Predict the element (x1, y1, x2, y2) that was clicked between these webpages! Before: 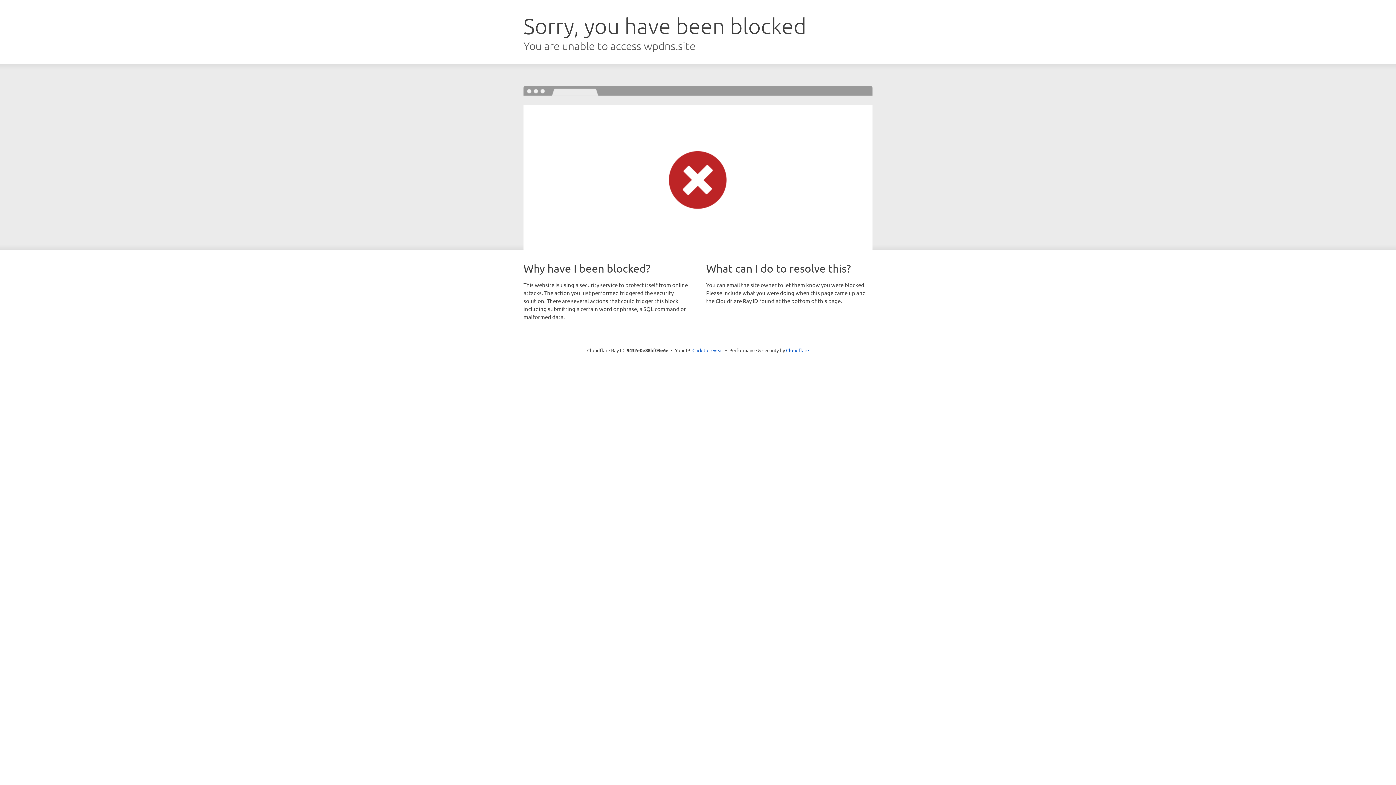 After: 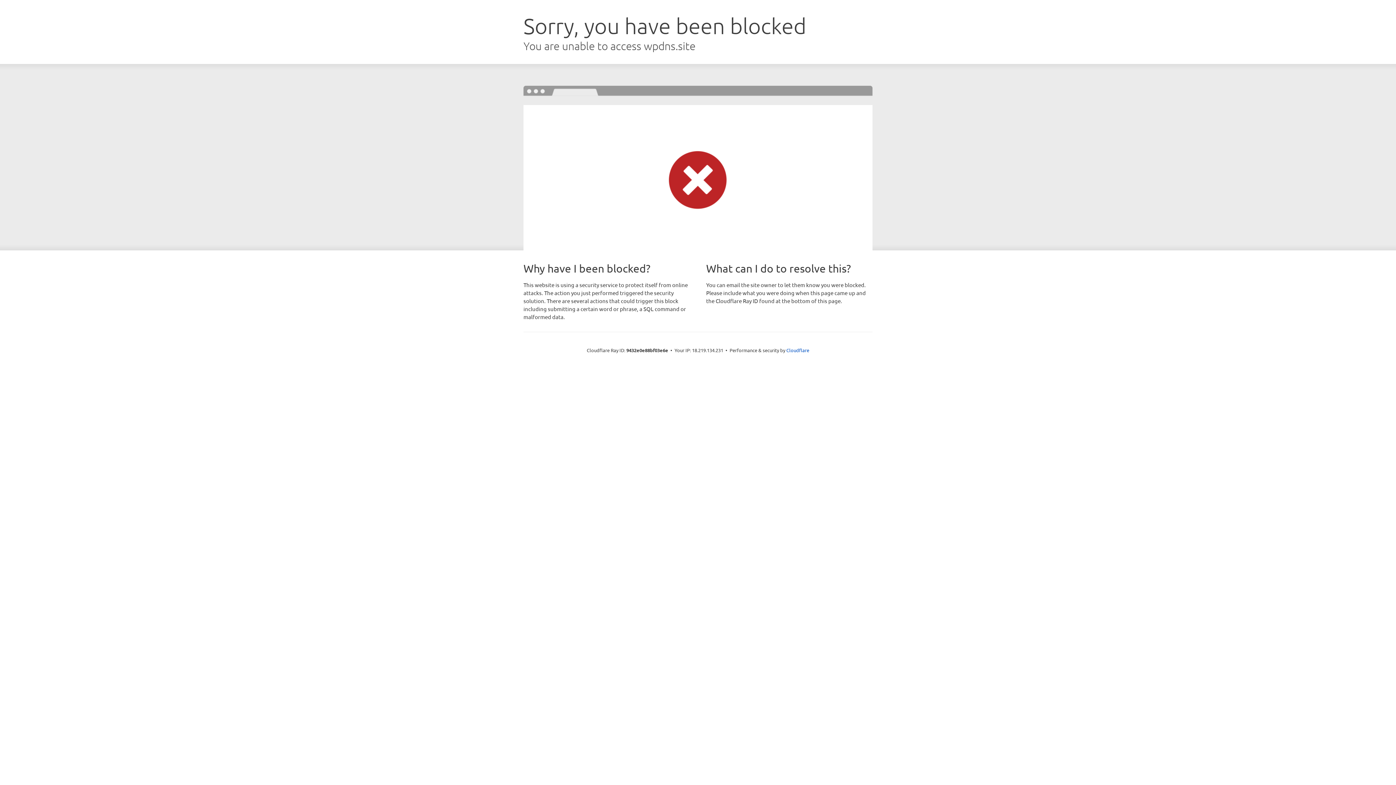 Action: label: Click to reveal bbox: (692, 346, 723, 353)